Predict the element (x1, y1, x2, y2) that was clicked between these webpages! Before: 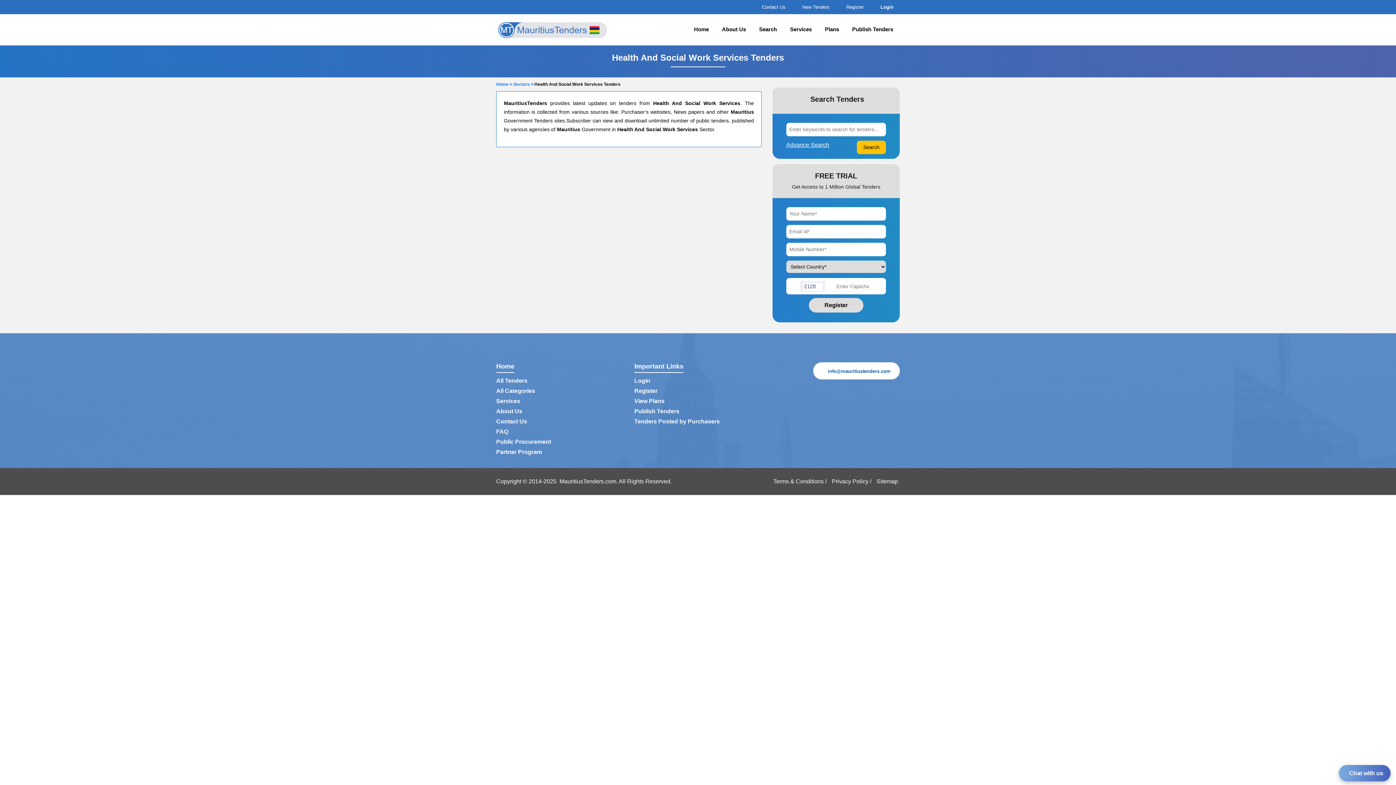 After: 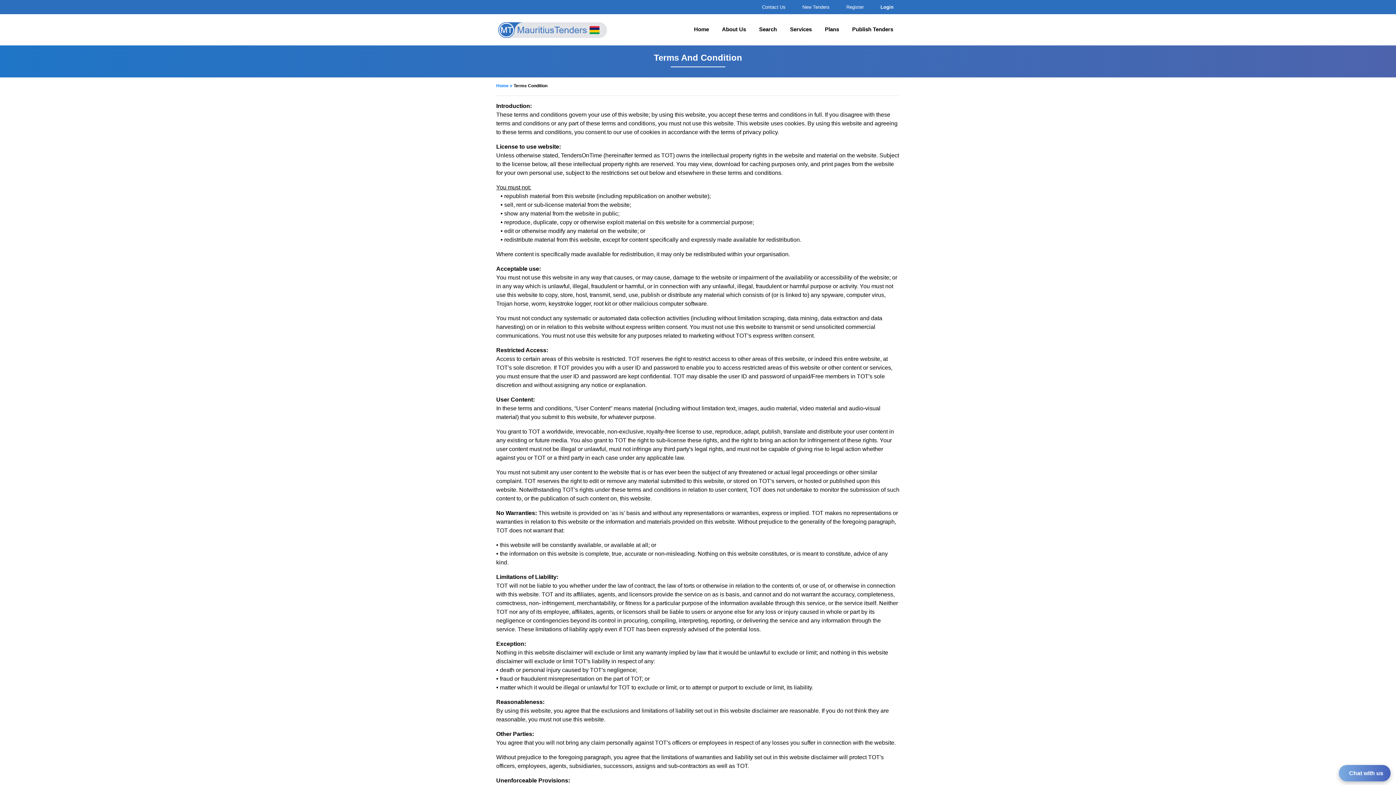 Action: bbox: (771, 478, 828, 484) label: Terms & Conditions /